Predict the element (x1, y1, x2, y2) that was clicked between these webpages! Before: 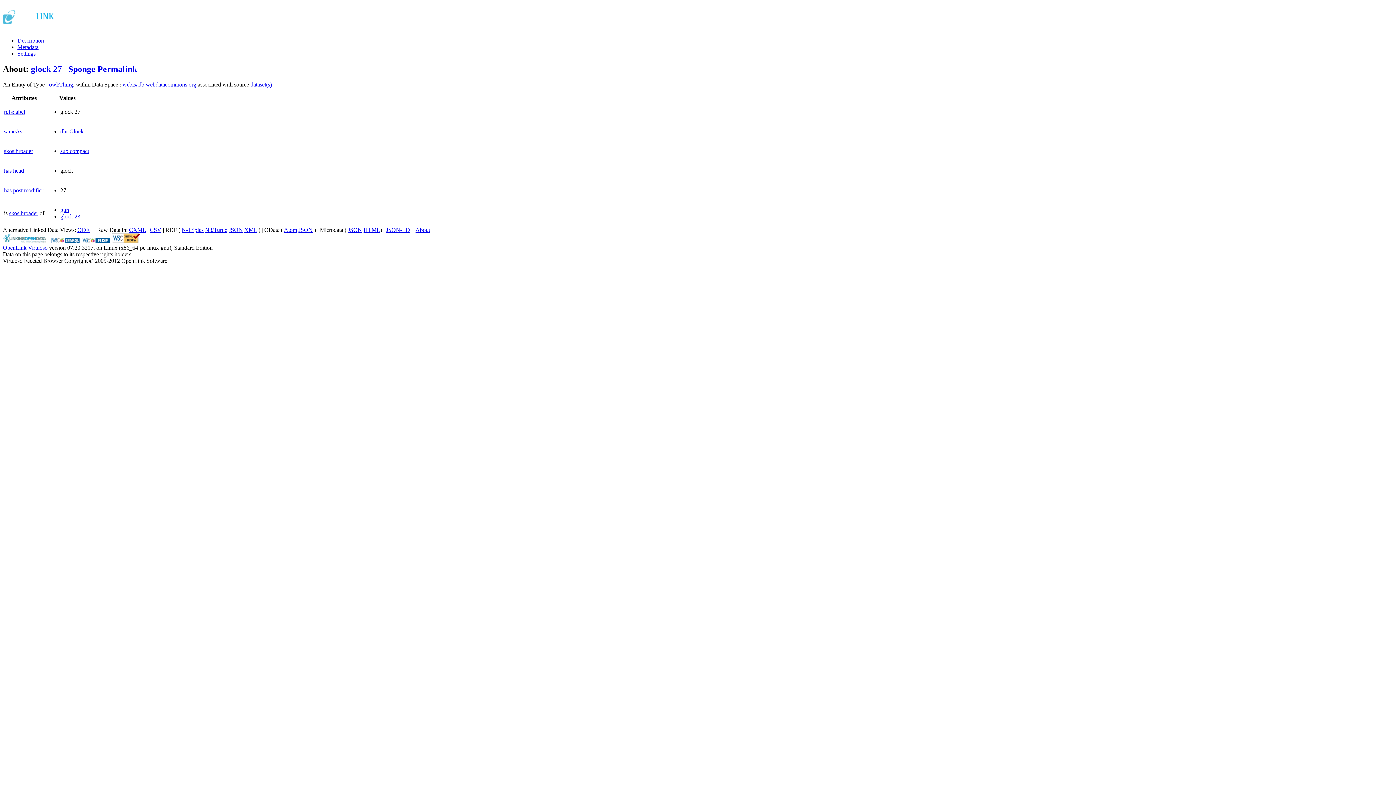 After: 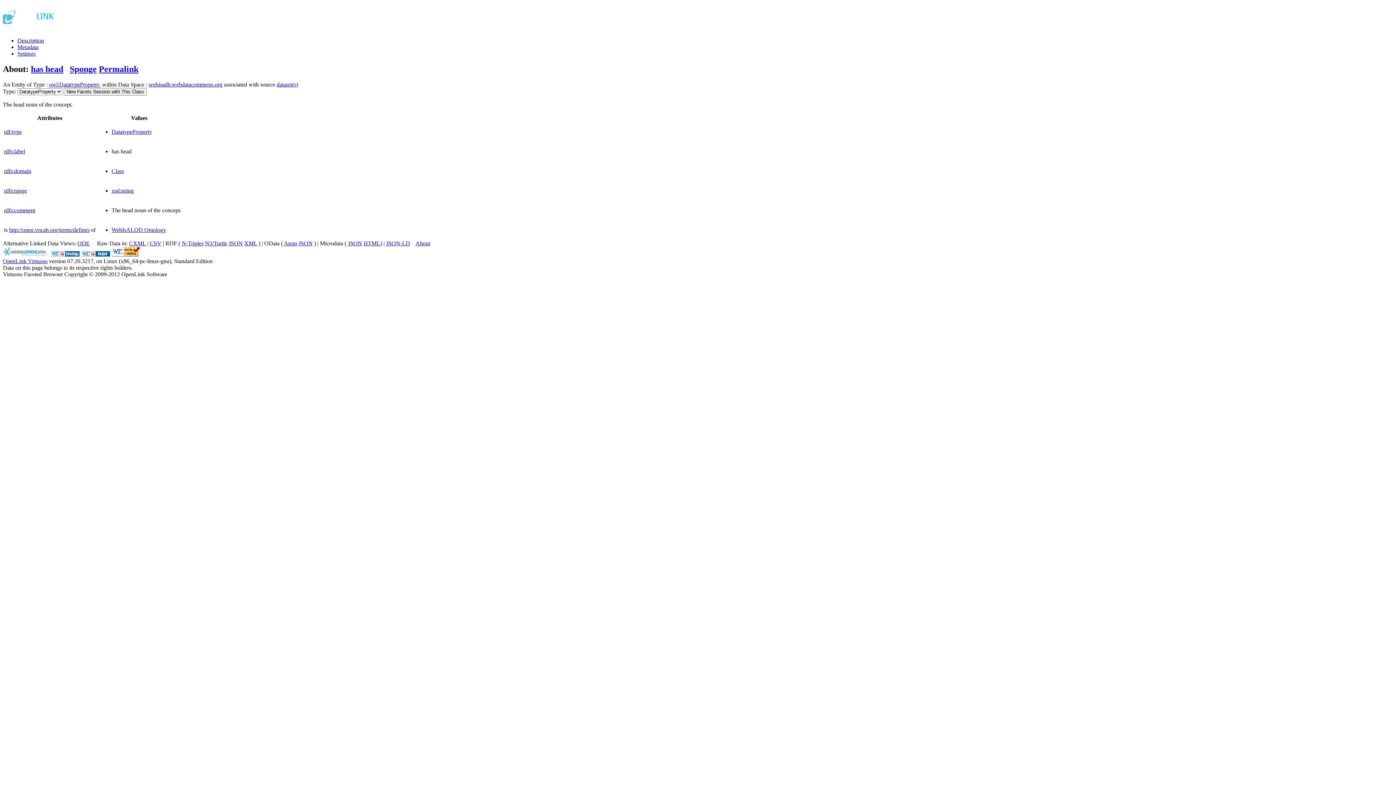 Action: label: has head bbox: (4, 167, 24, 173)